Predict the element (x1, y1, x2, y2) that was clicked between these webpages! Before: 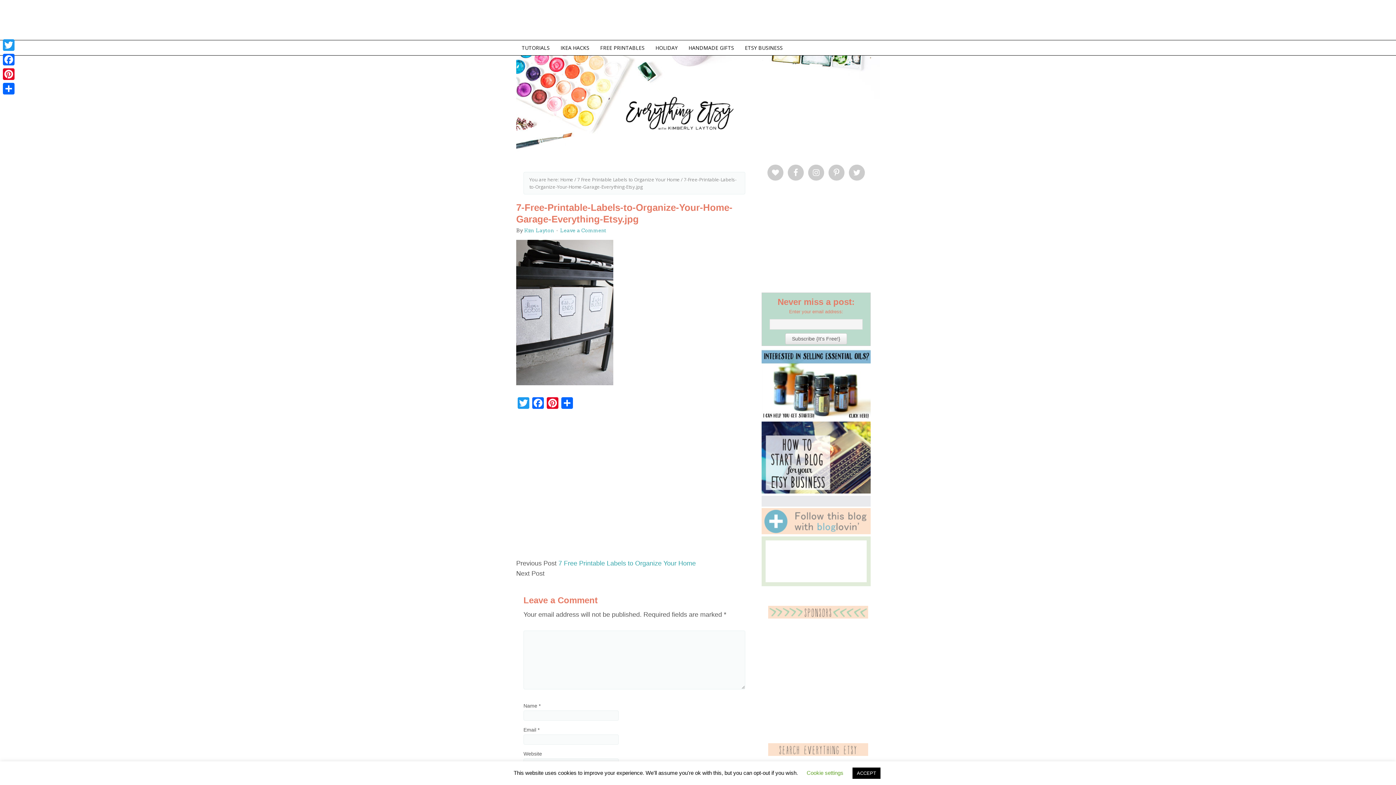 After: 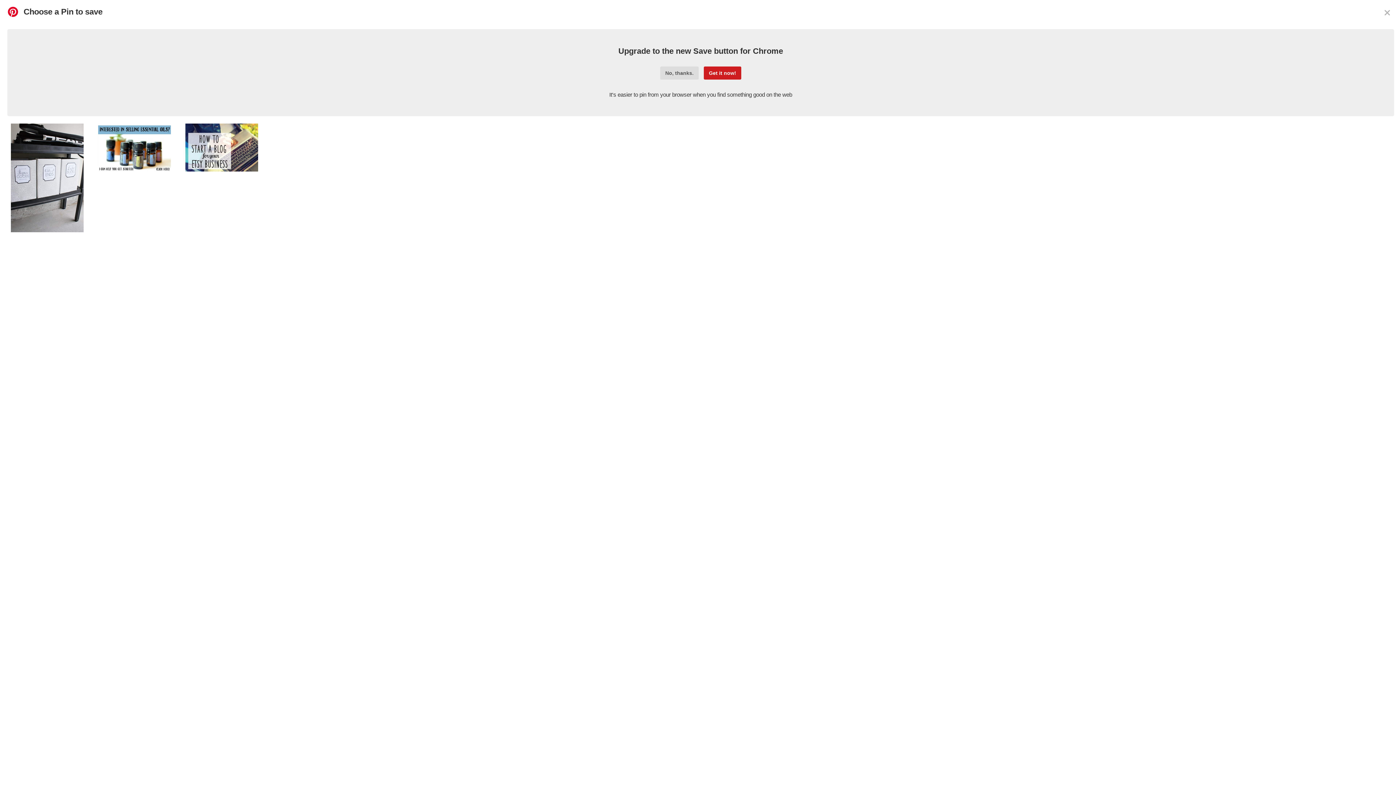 Action: label: Pinterest bbox: (1, 66, 16, 81)